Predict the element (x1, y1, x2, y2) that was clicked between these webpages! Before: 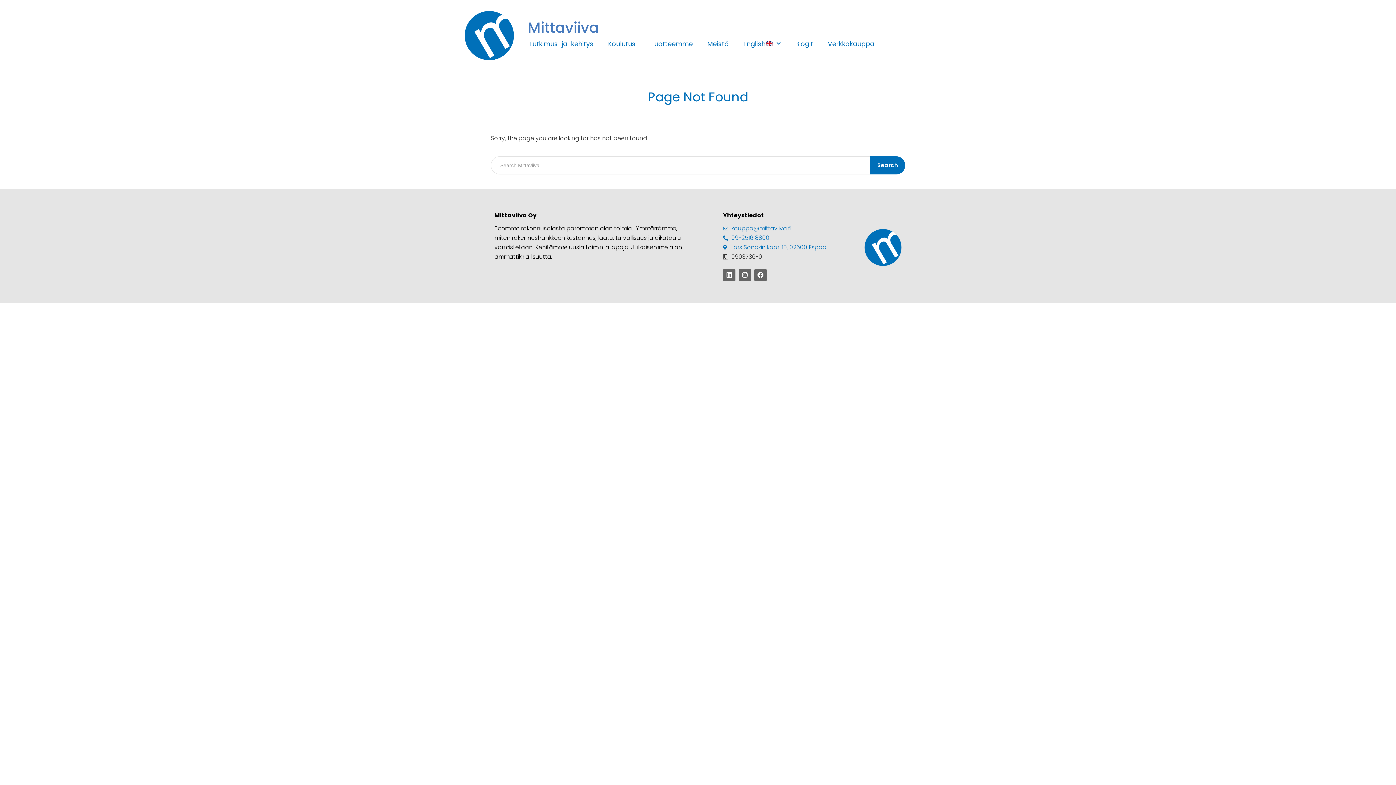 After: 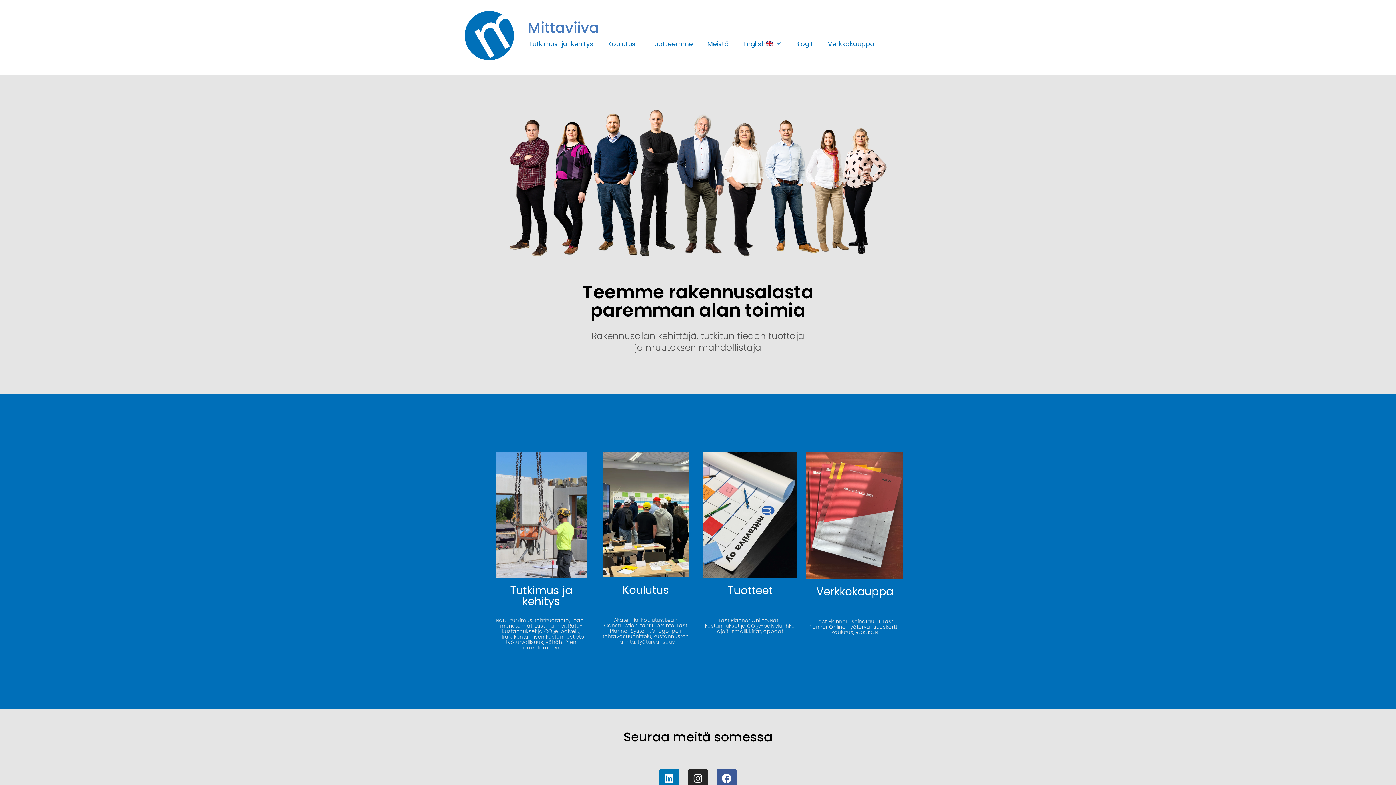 Action: bbox: (449, 10, 514, 60)